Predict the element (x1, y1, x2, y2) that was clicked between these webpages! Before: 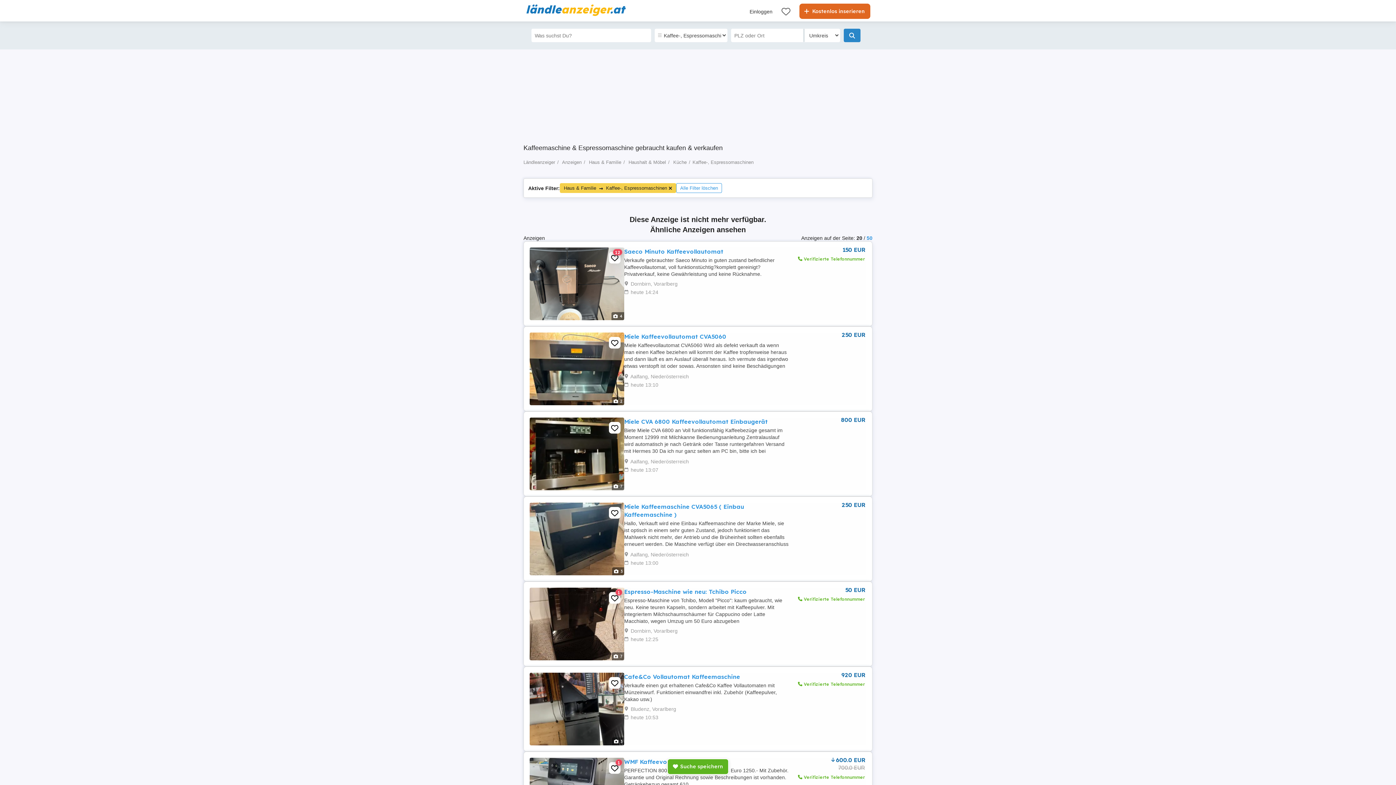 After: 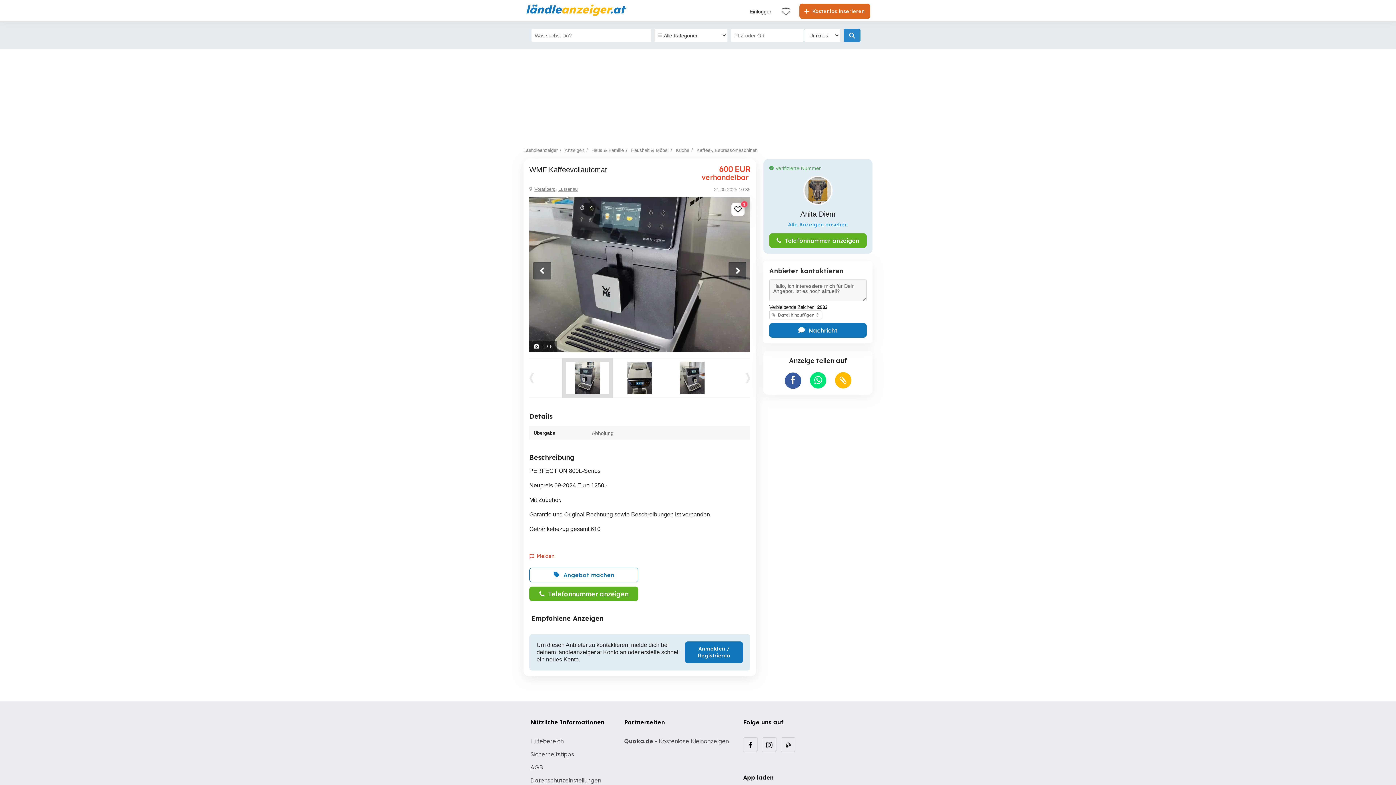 Action: label: WMF Kaffeevollautomat bbox: (624, 758, 696, 765)